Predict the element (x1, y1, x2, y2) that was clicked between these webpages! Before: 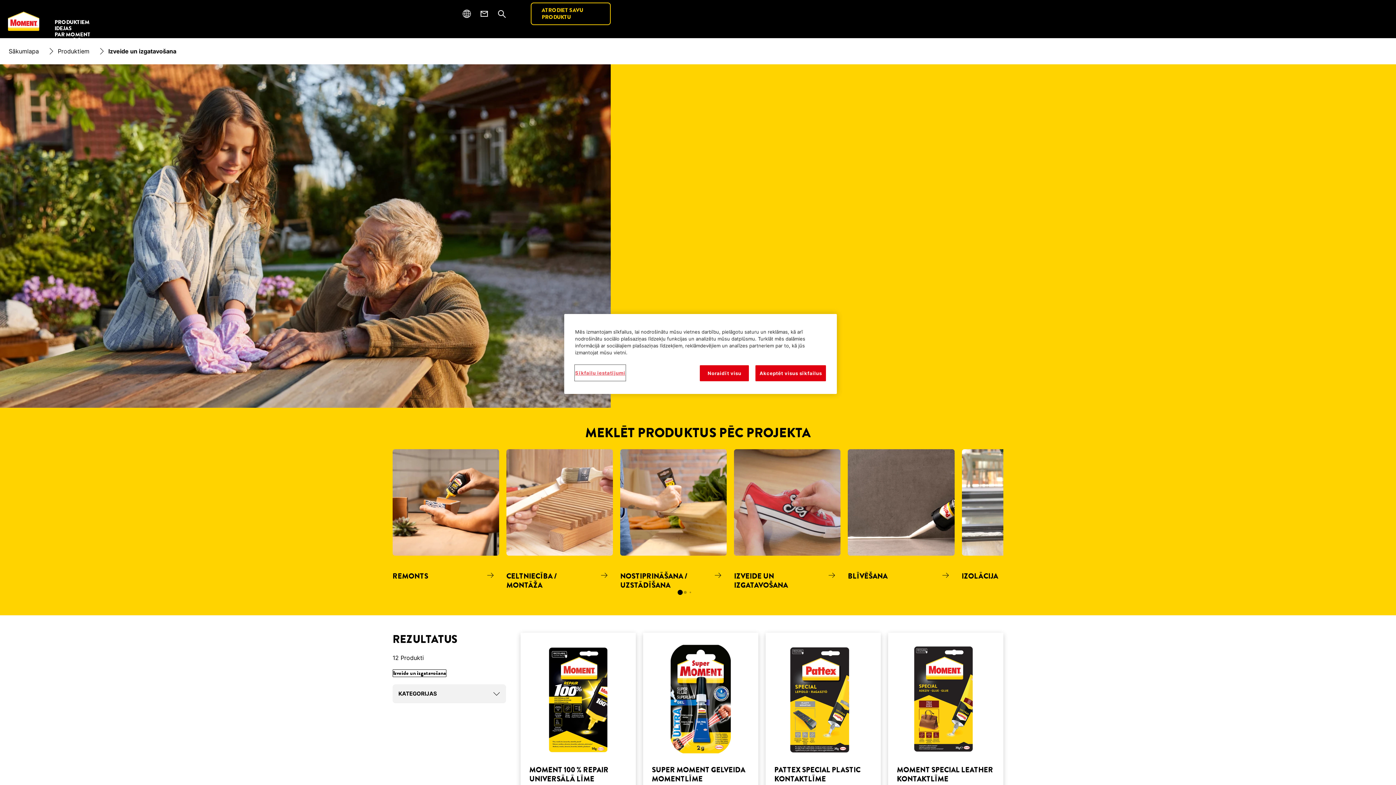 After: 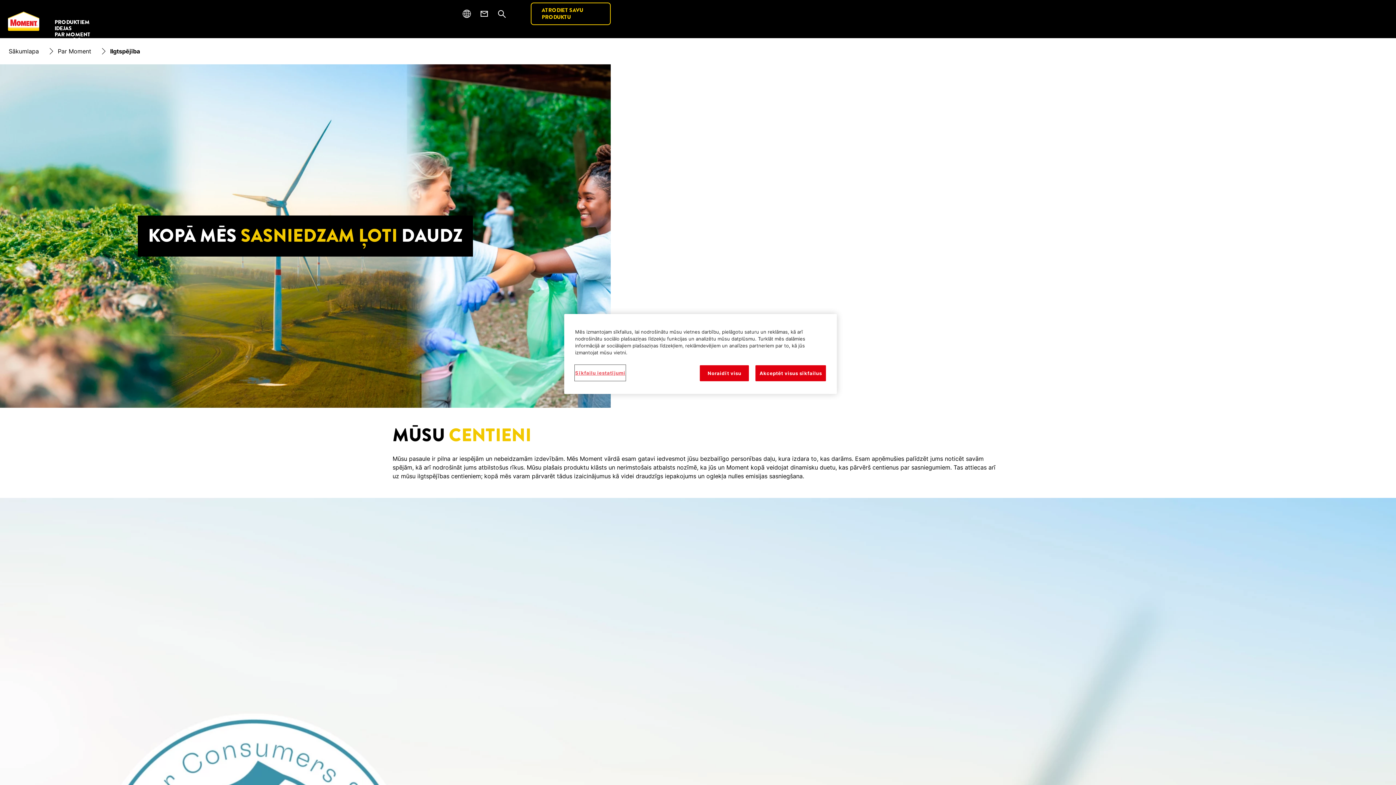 Action: bbox: (54, 37, 86, 43) label: ILGTSPĒJĪBA 